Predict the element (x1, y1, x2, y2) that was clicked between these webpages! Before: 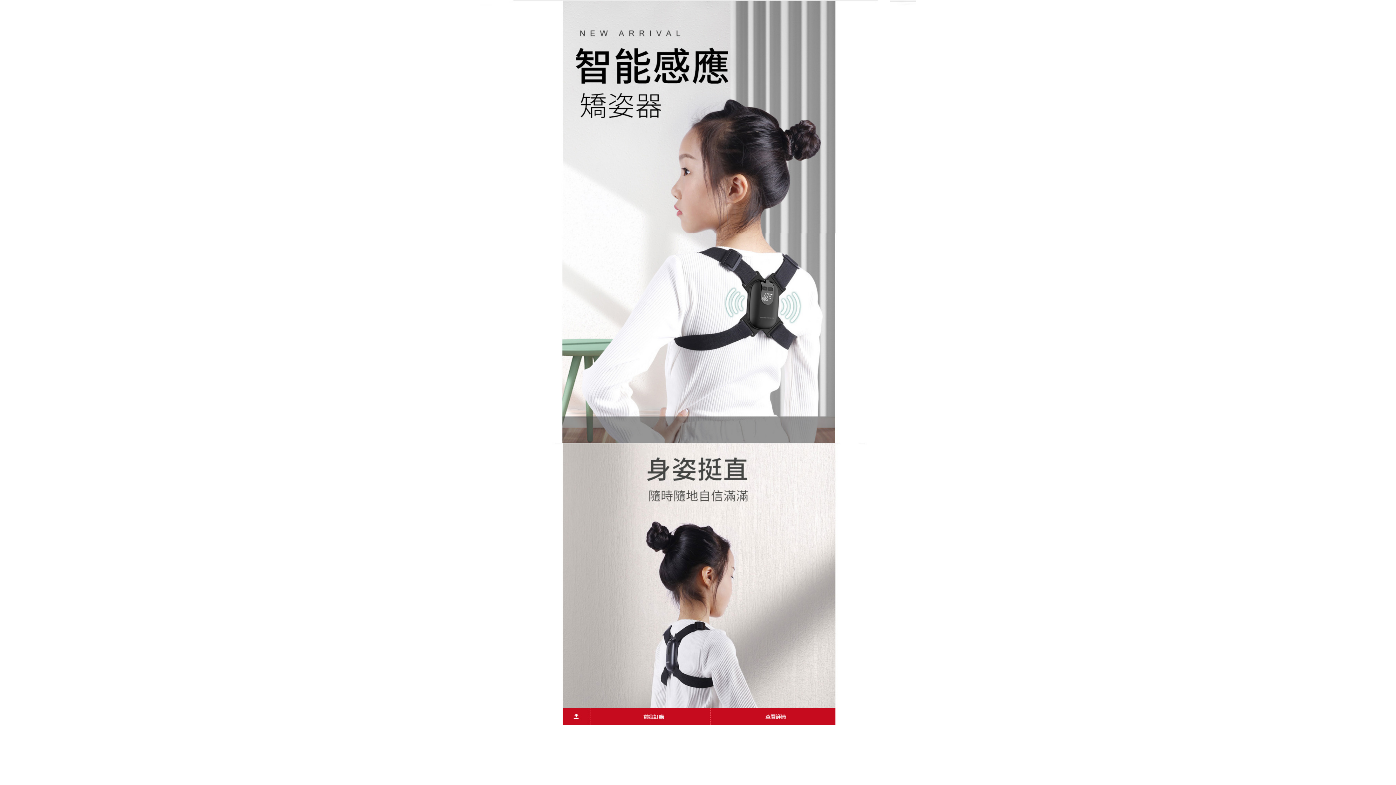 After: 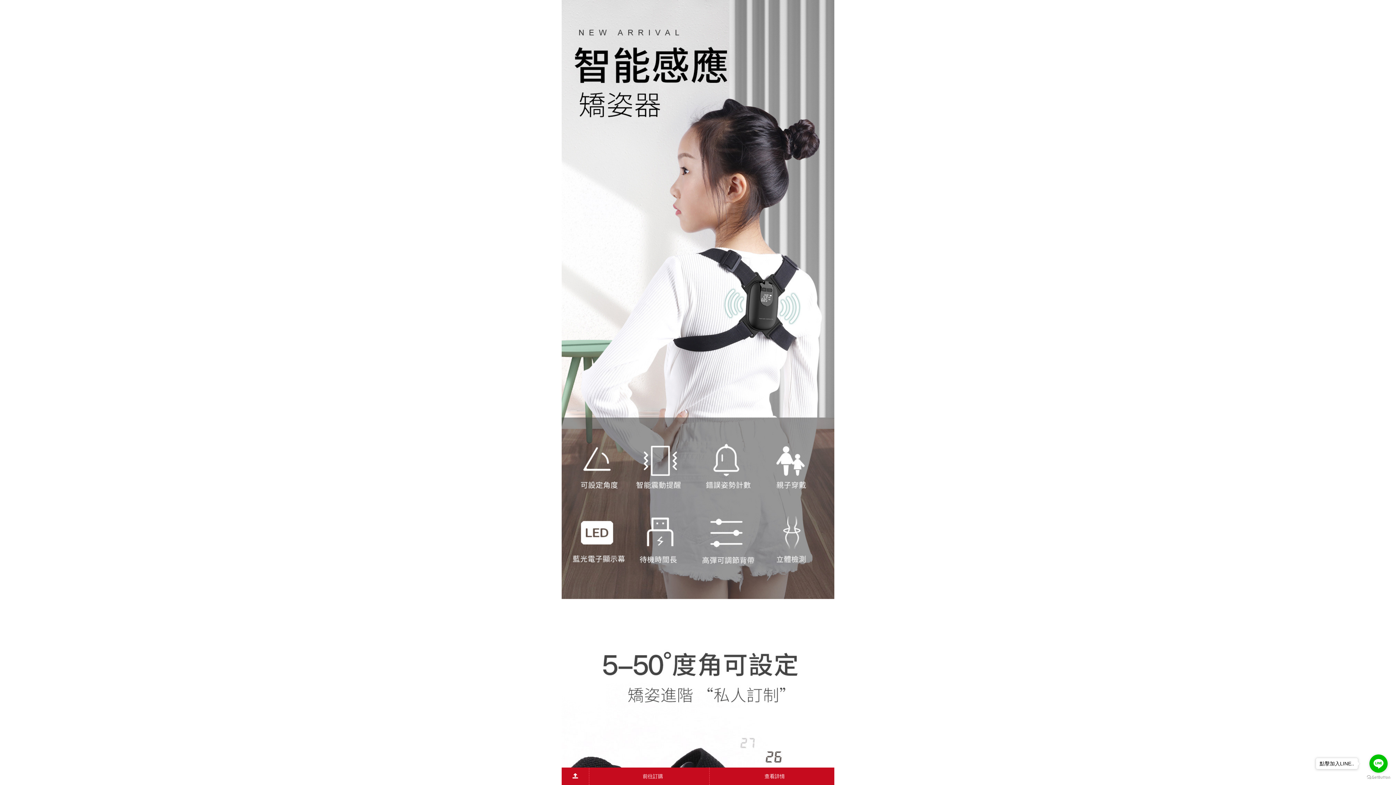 Action: bbox: (480, 358, 916, 365)